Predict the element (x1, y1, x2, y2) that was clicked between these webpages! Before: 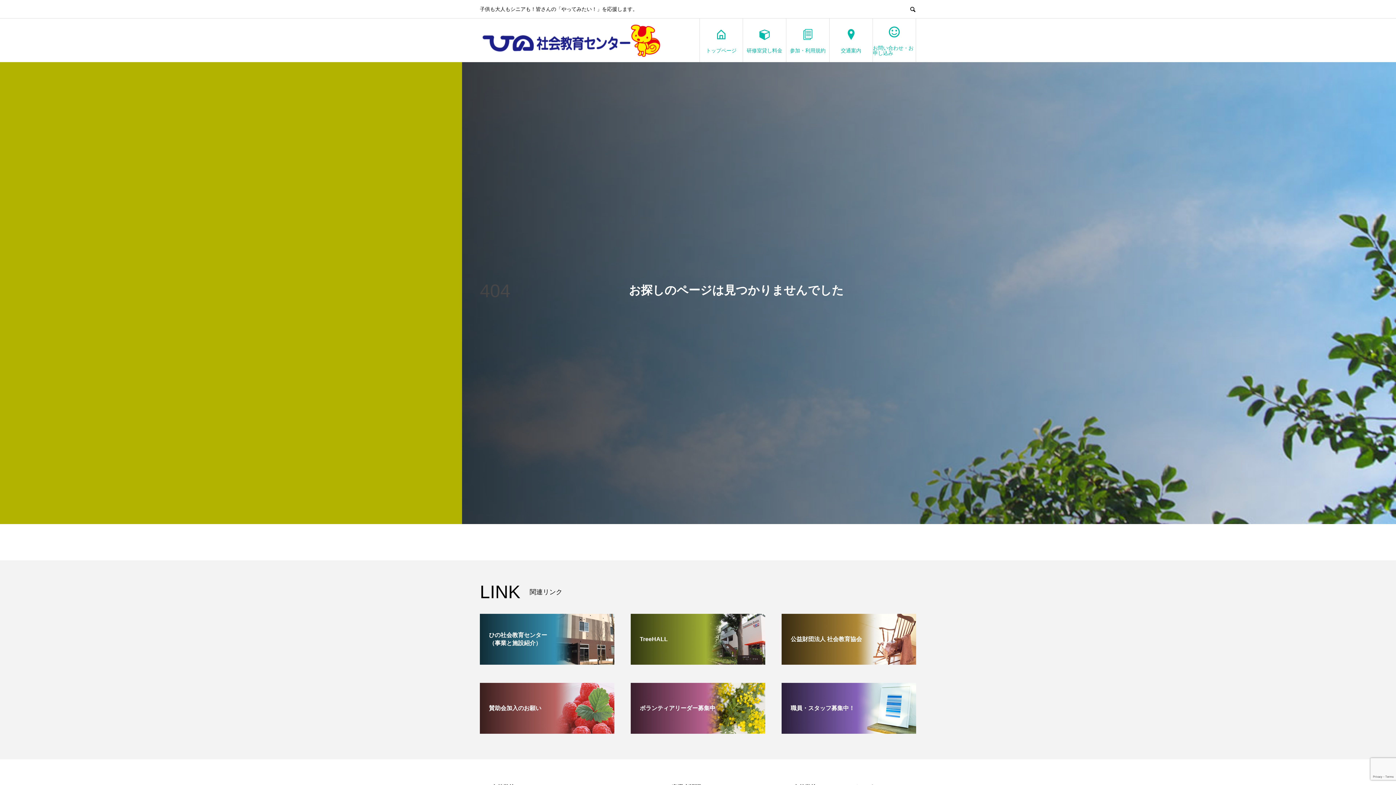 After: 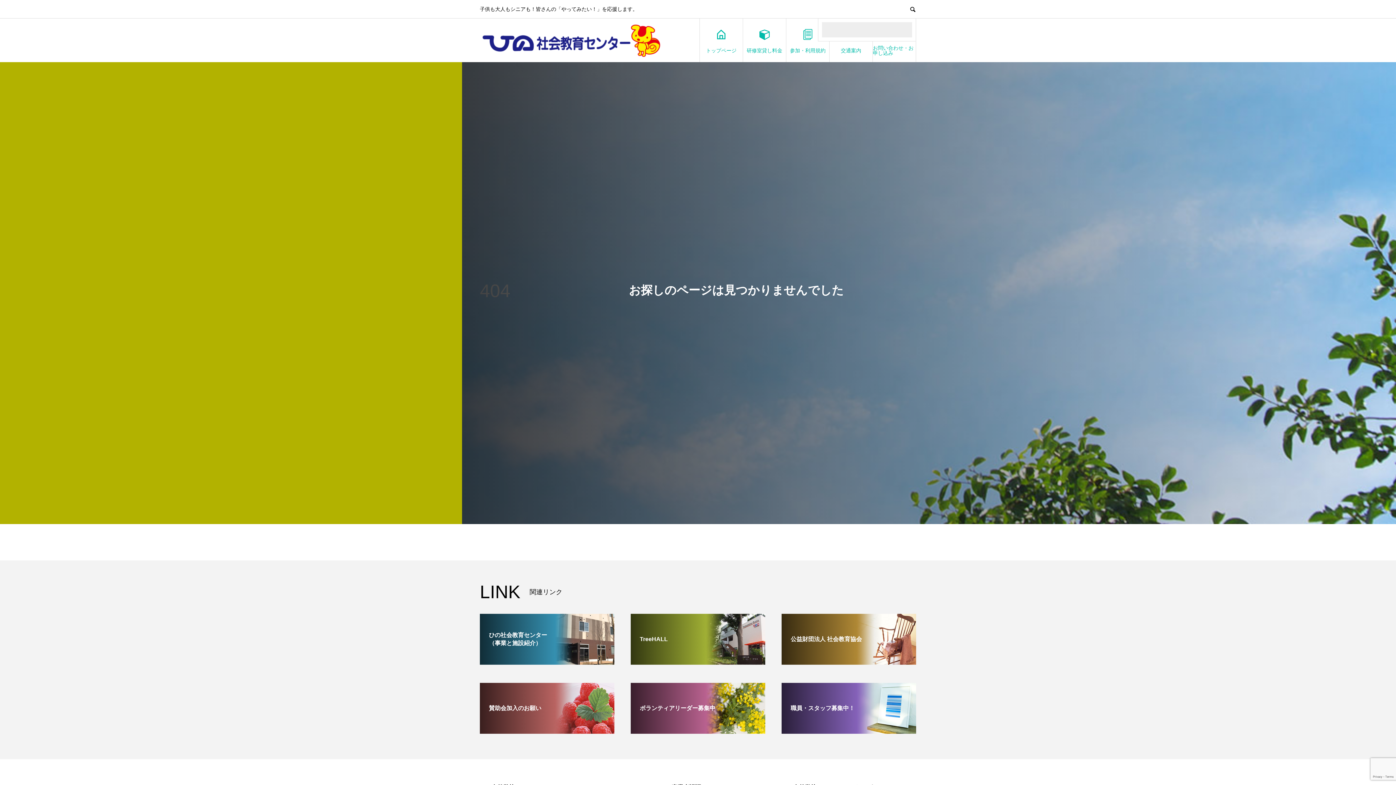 Action: bbox: (909, 5, 916, 12)